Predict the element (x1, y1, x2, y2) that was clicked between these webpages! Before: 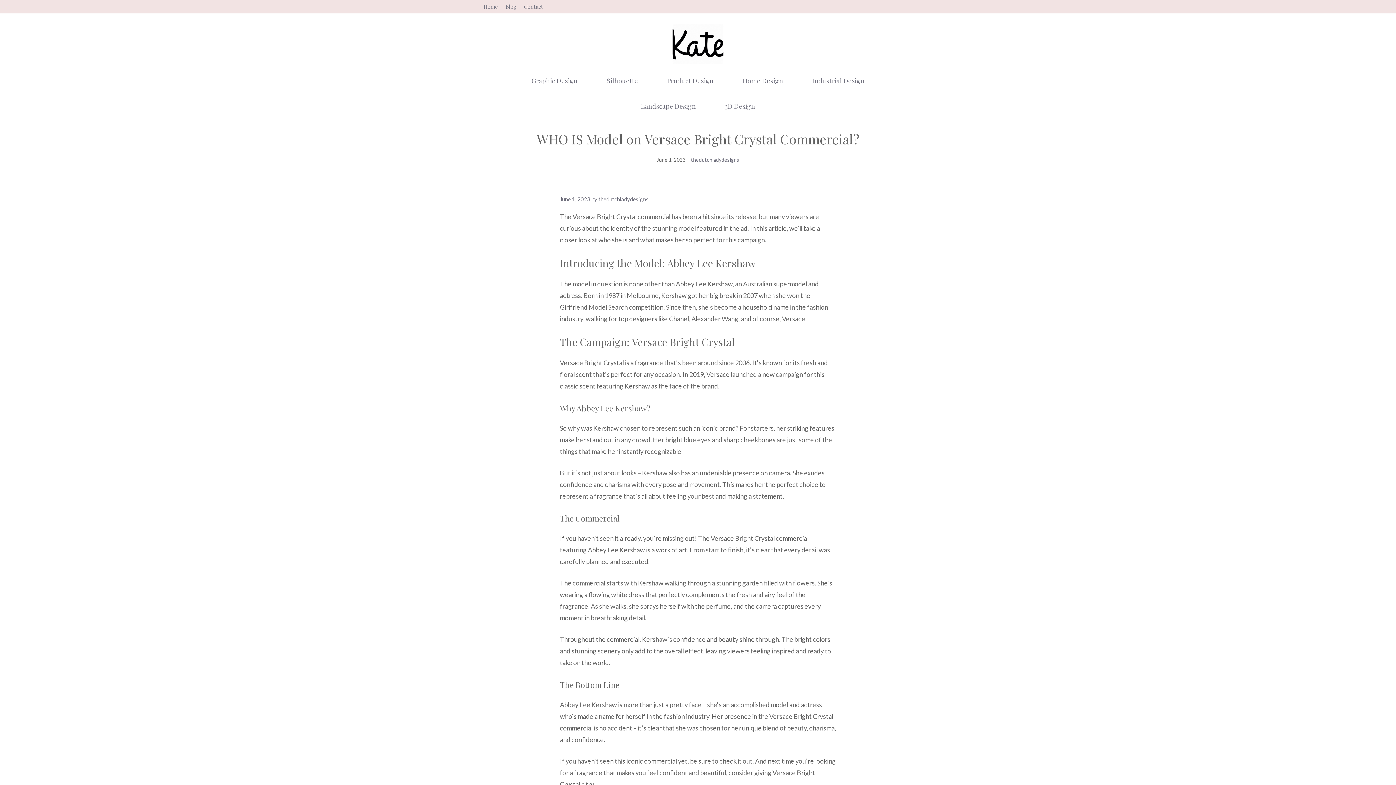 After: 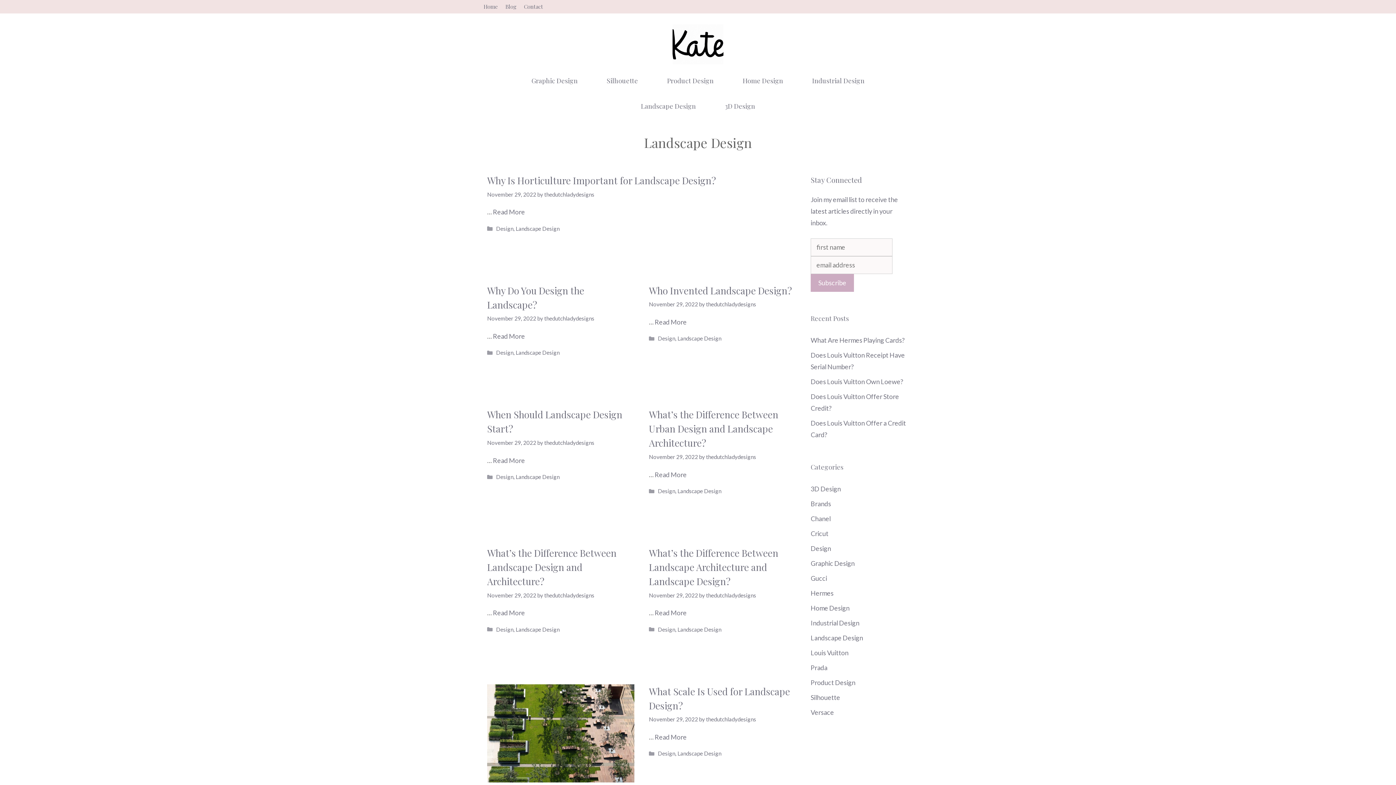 Action: label: Landscape Design bbox: (626, 93, 710, 118)